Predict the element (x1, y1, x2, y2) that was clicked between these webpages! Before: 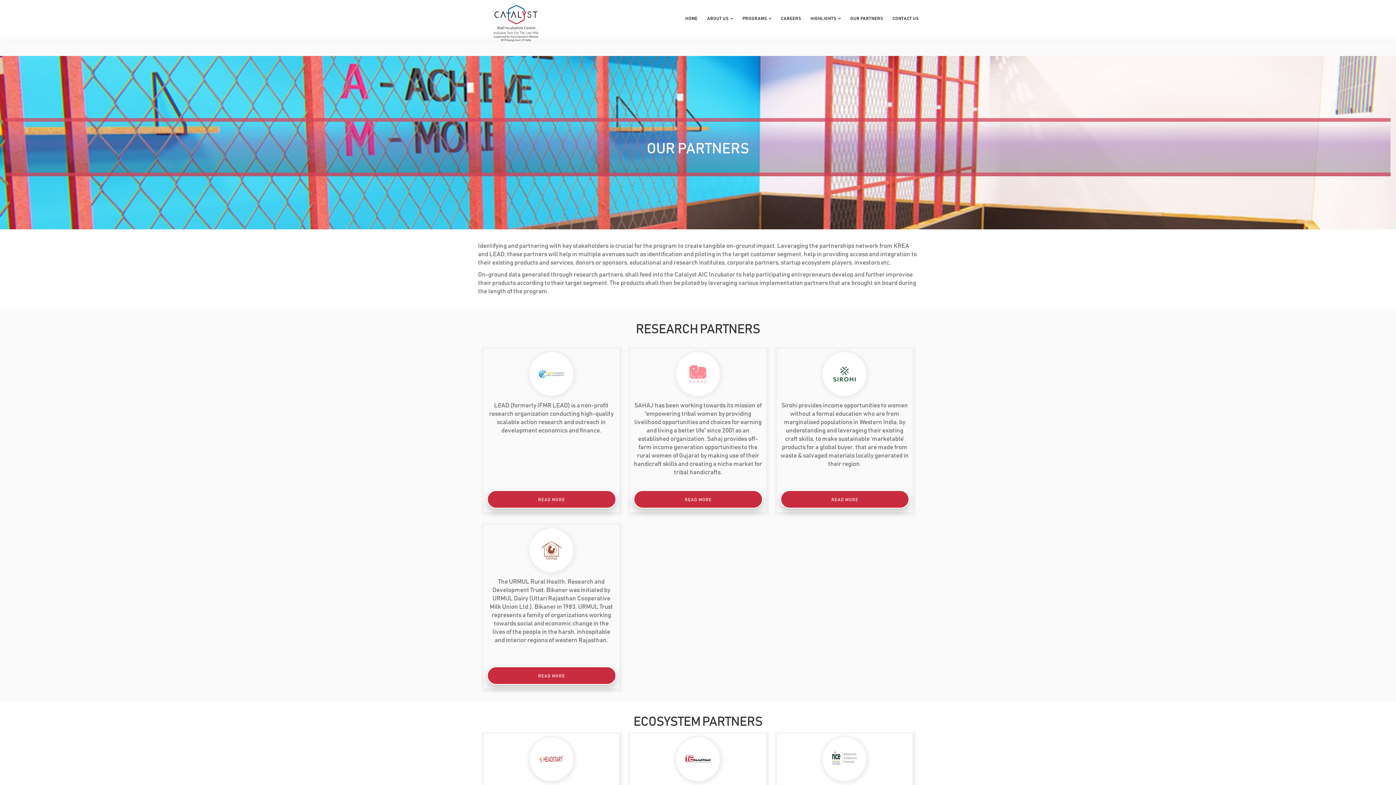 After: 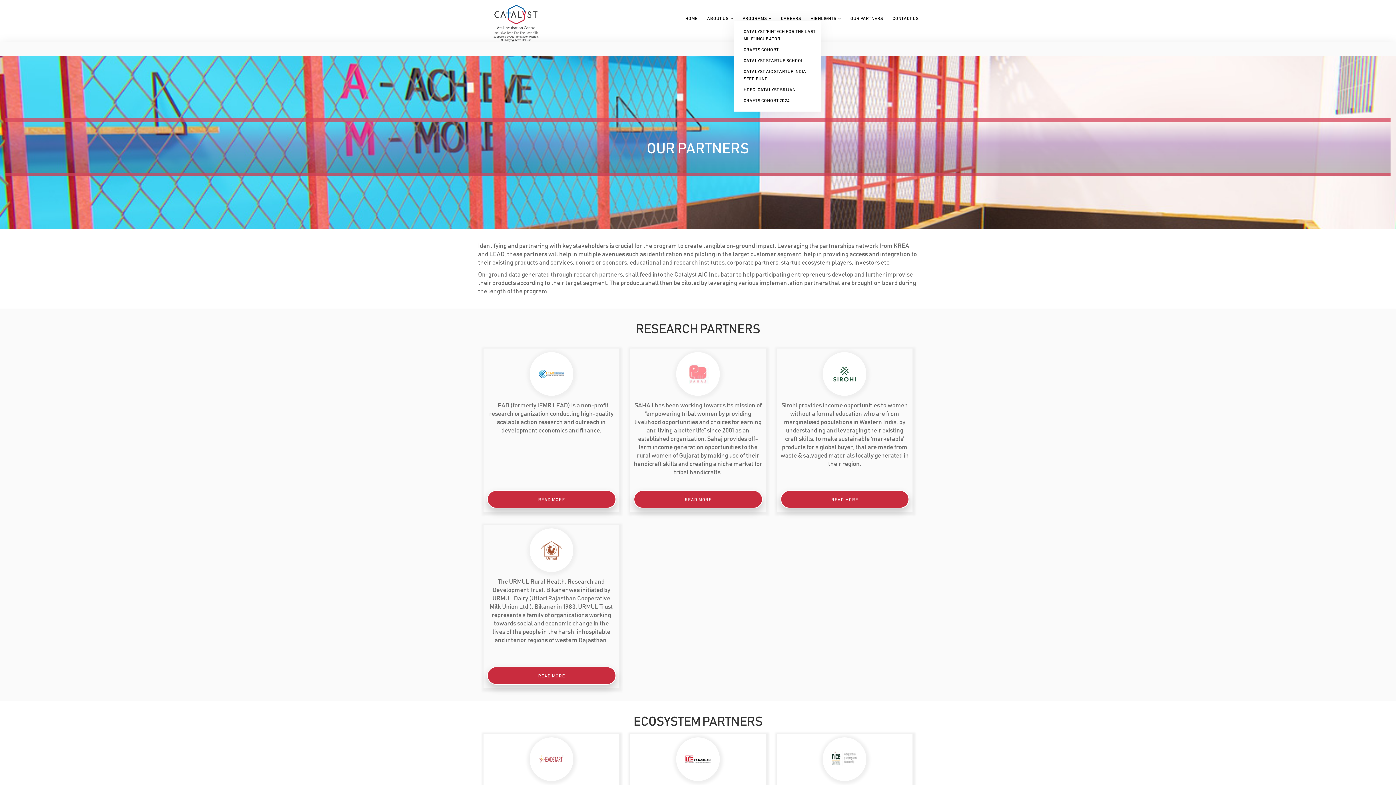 Action: bbox: (738, 3, 776, 20) label: PROGRAMS